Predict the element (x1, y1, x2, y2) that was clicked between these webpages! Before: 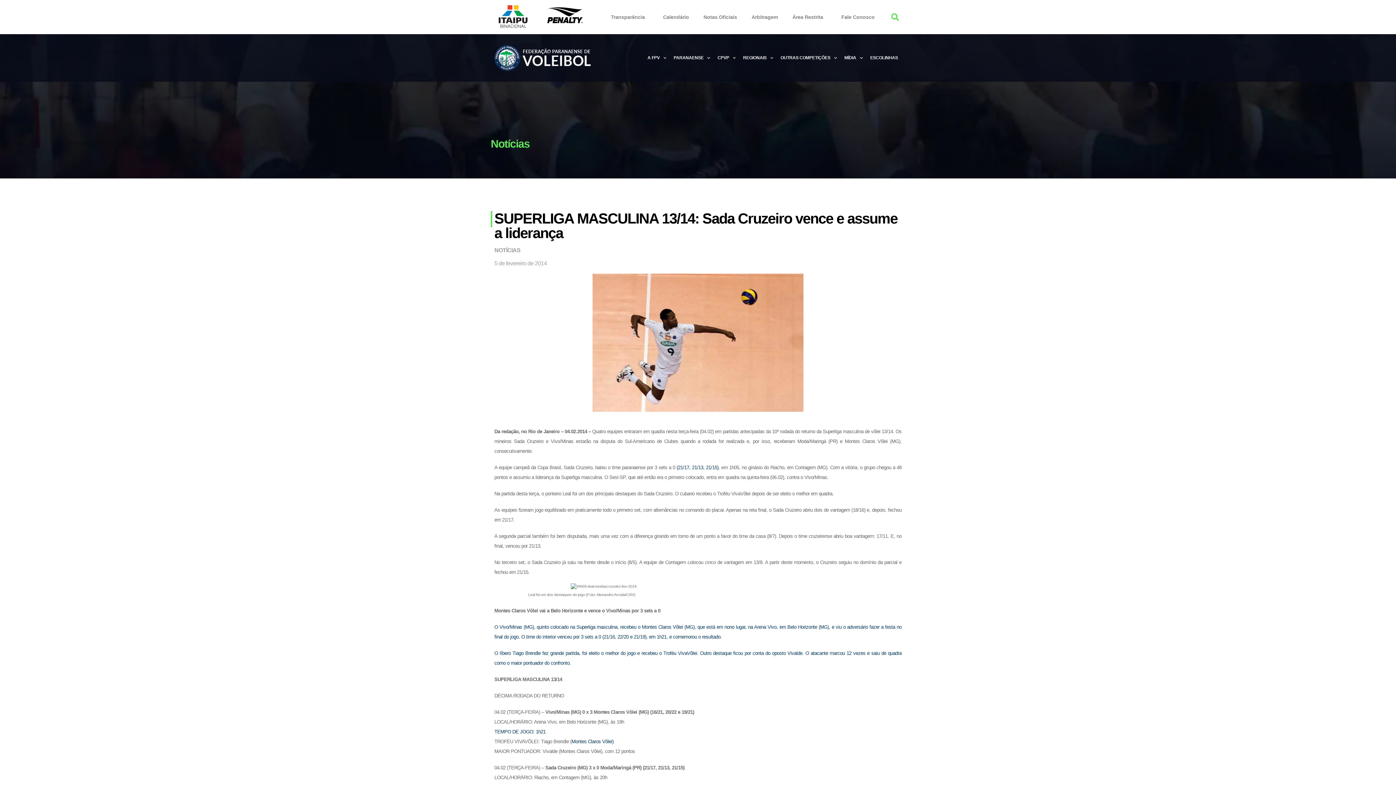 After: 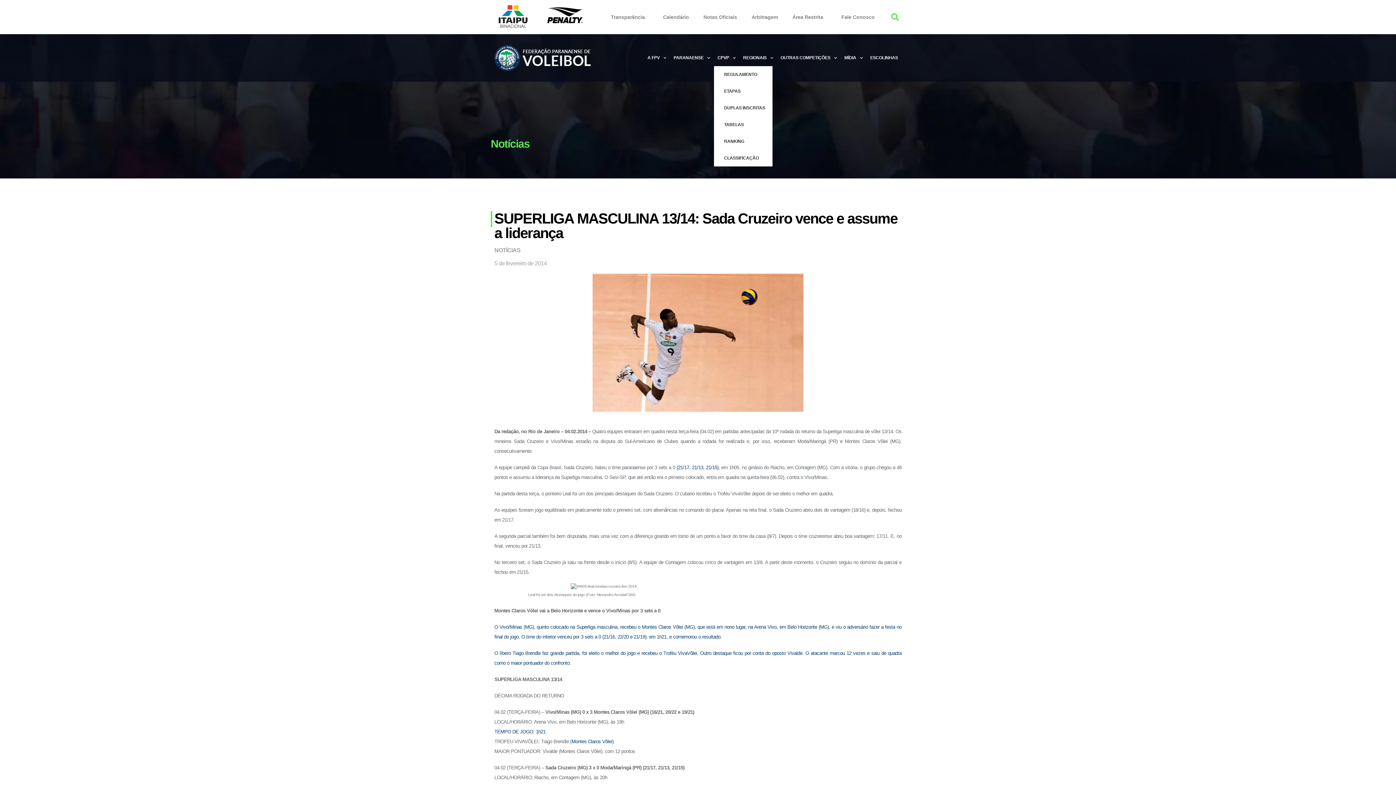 Action: label: CPVP bbox: (714, 49, 739, 66)